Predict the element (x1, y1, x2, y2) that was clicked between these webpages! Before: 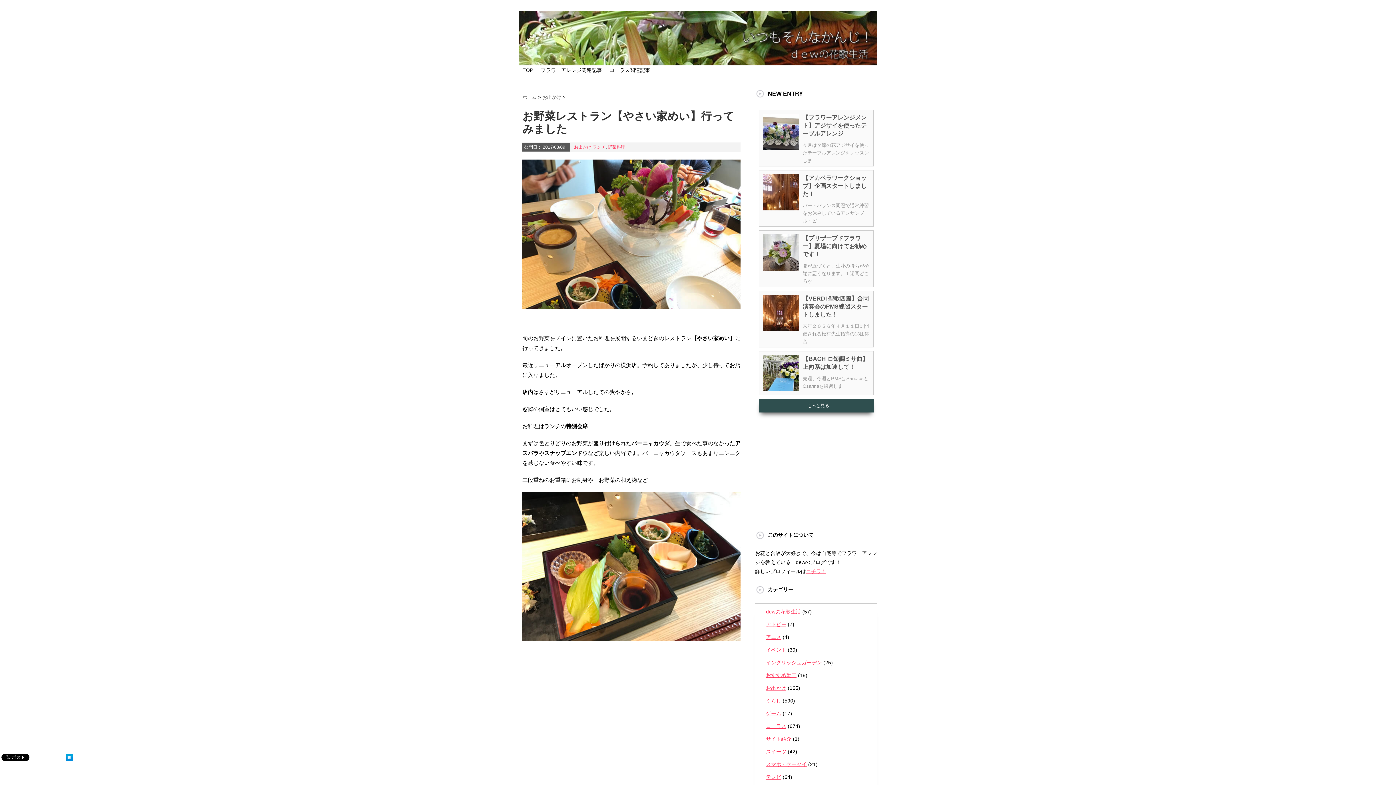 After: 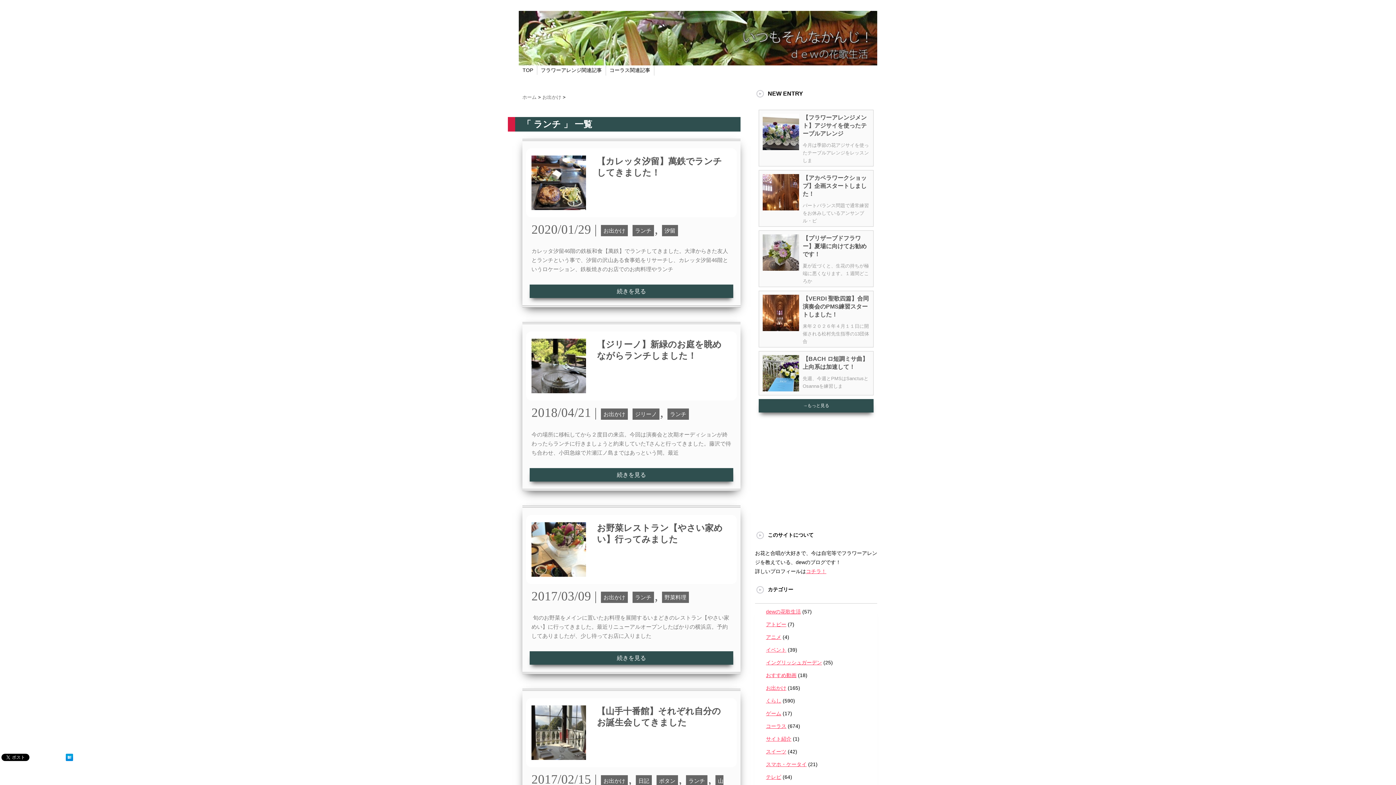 Action: label: ランチ bbox: (592, 144, 605, 149)